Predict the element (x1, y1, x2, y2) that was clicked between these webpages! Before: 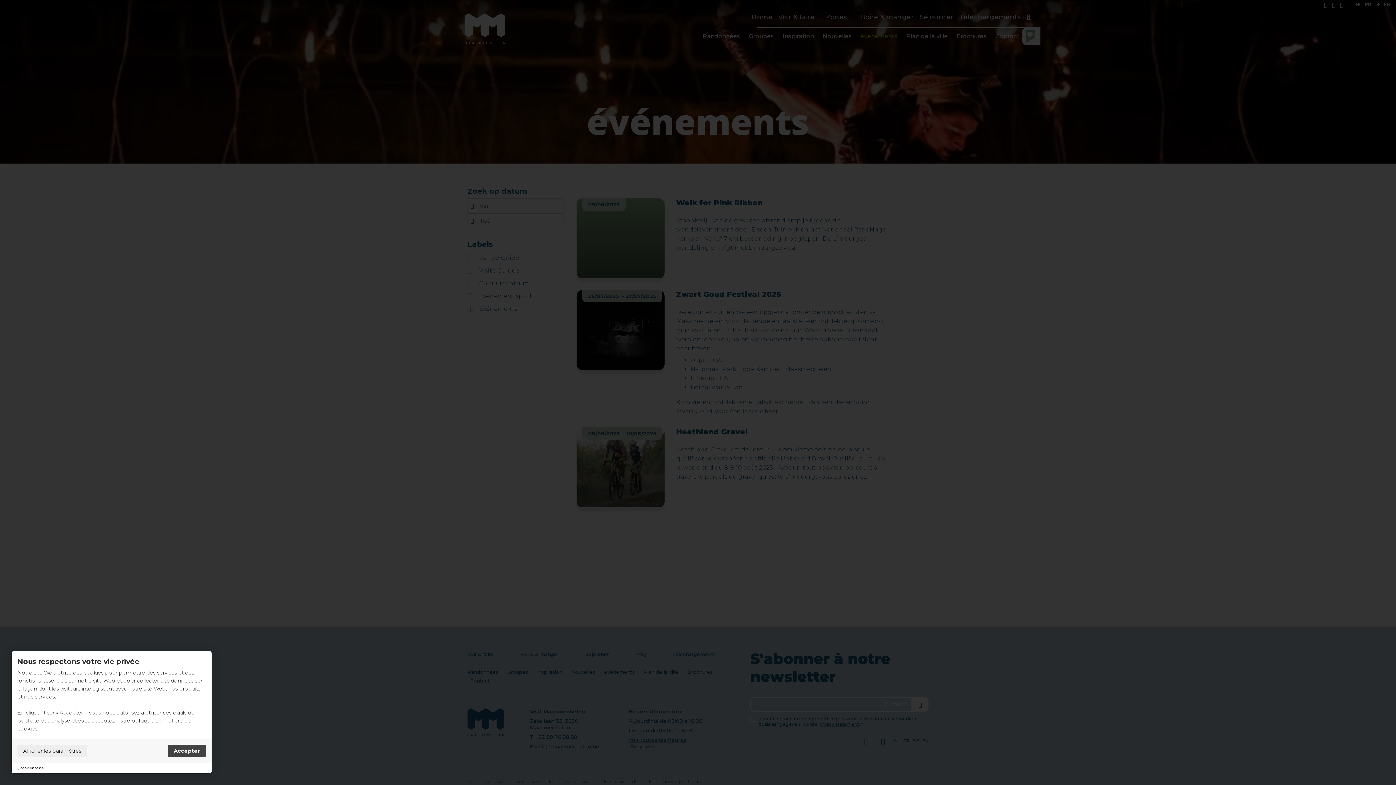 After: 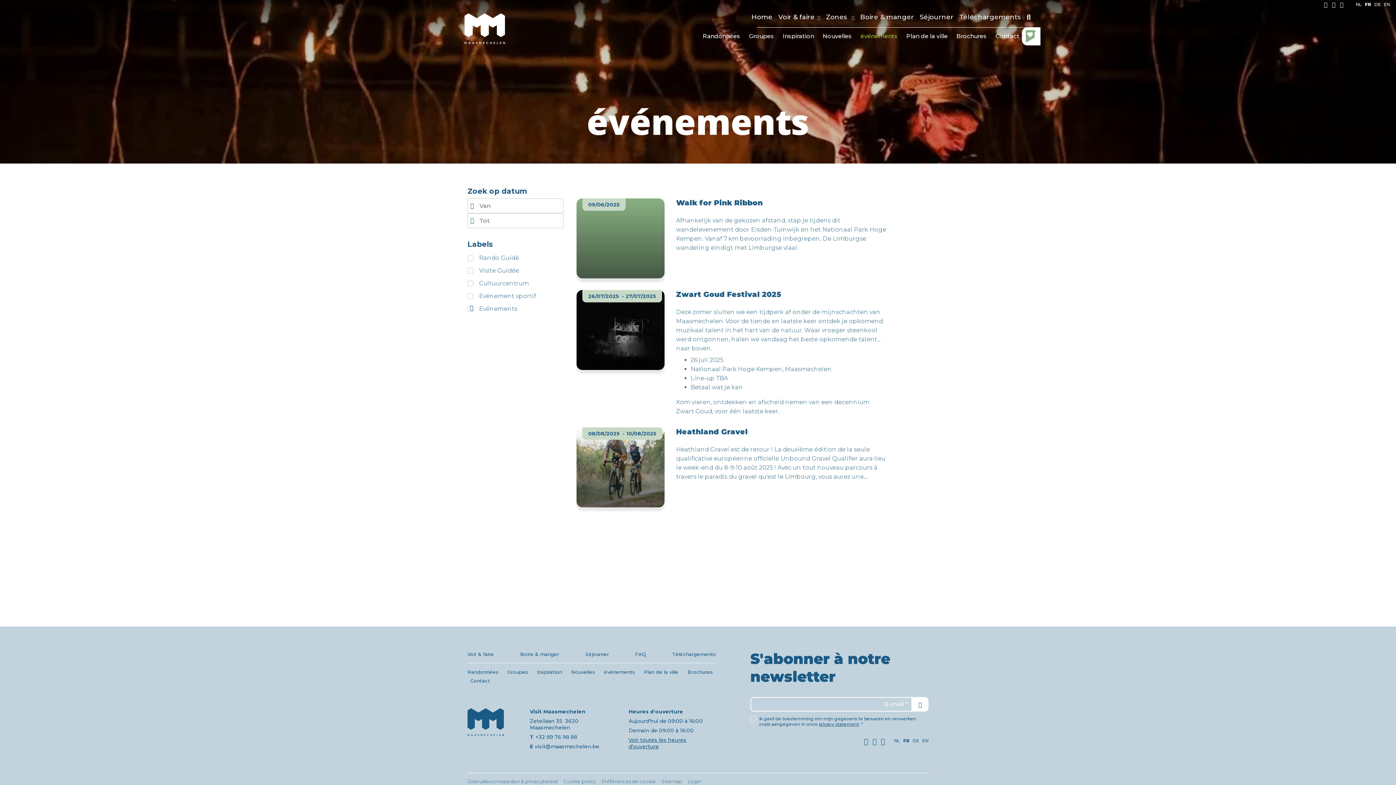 Action: bbox: (168, 745, 205, 757) label: Accepter